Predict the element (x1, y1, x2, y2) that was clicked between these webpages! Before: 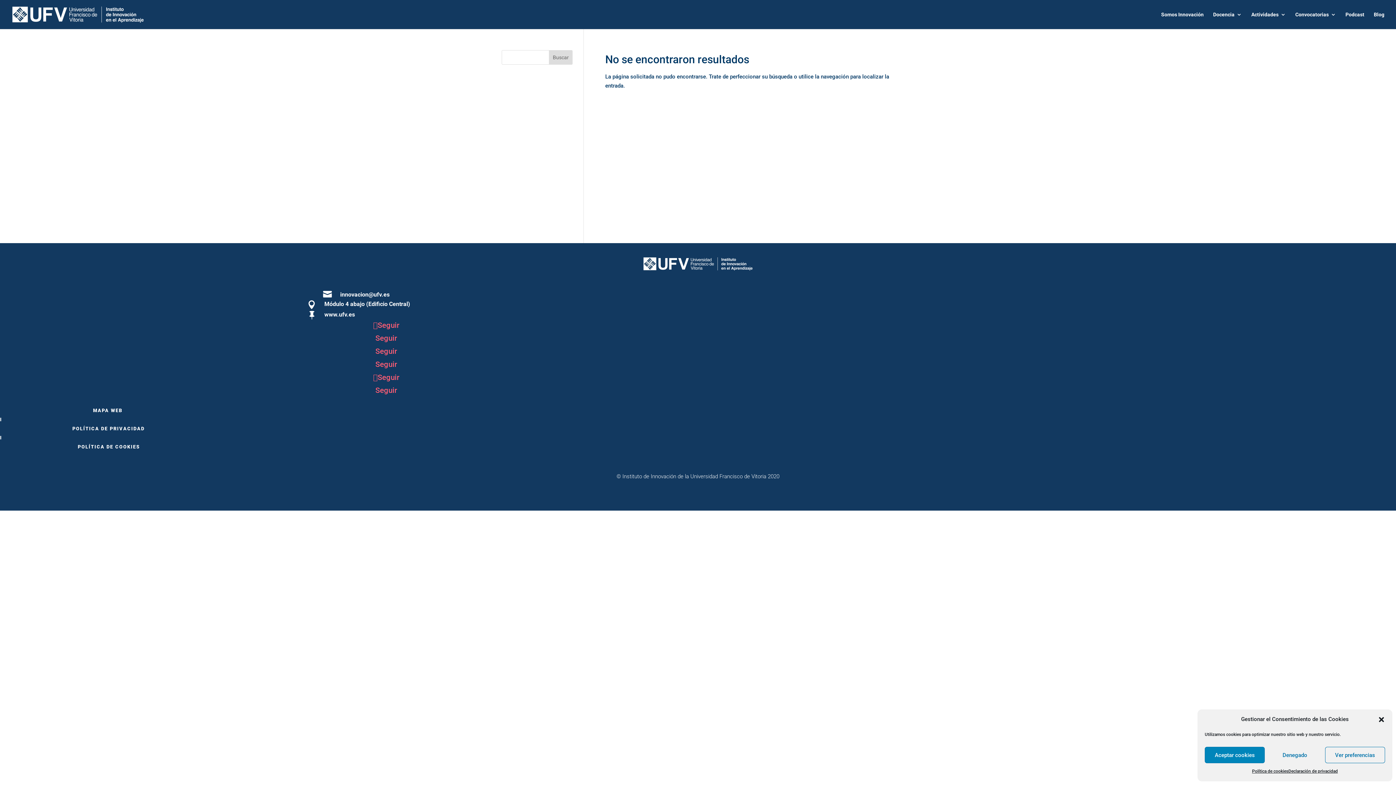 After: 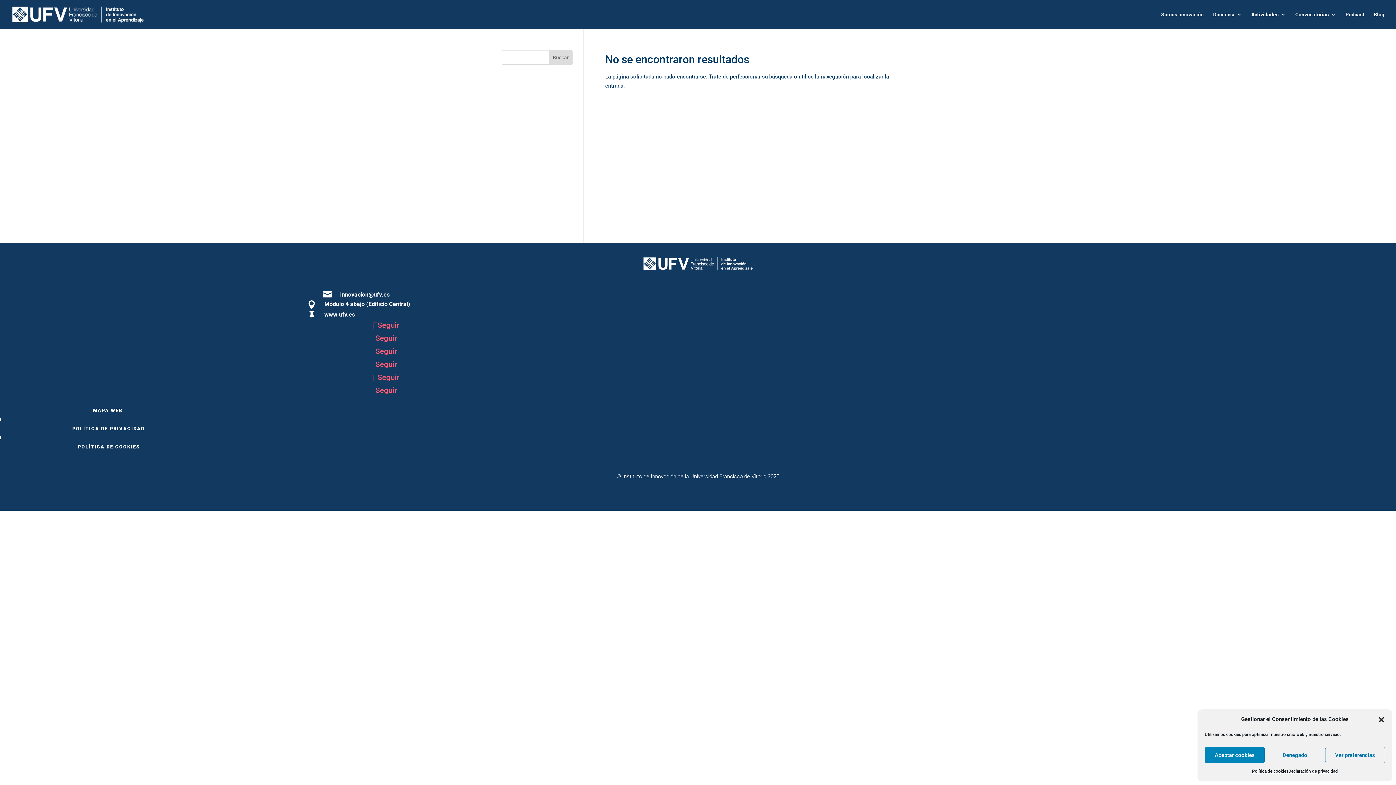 Action: bbox: (375, 386, 397, 395) label: Seguir